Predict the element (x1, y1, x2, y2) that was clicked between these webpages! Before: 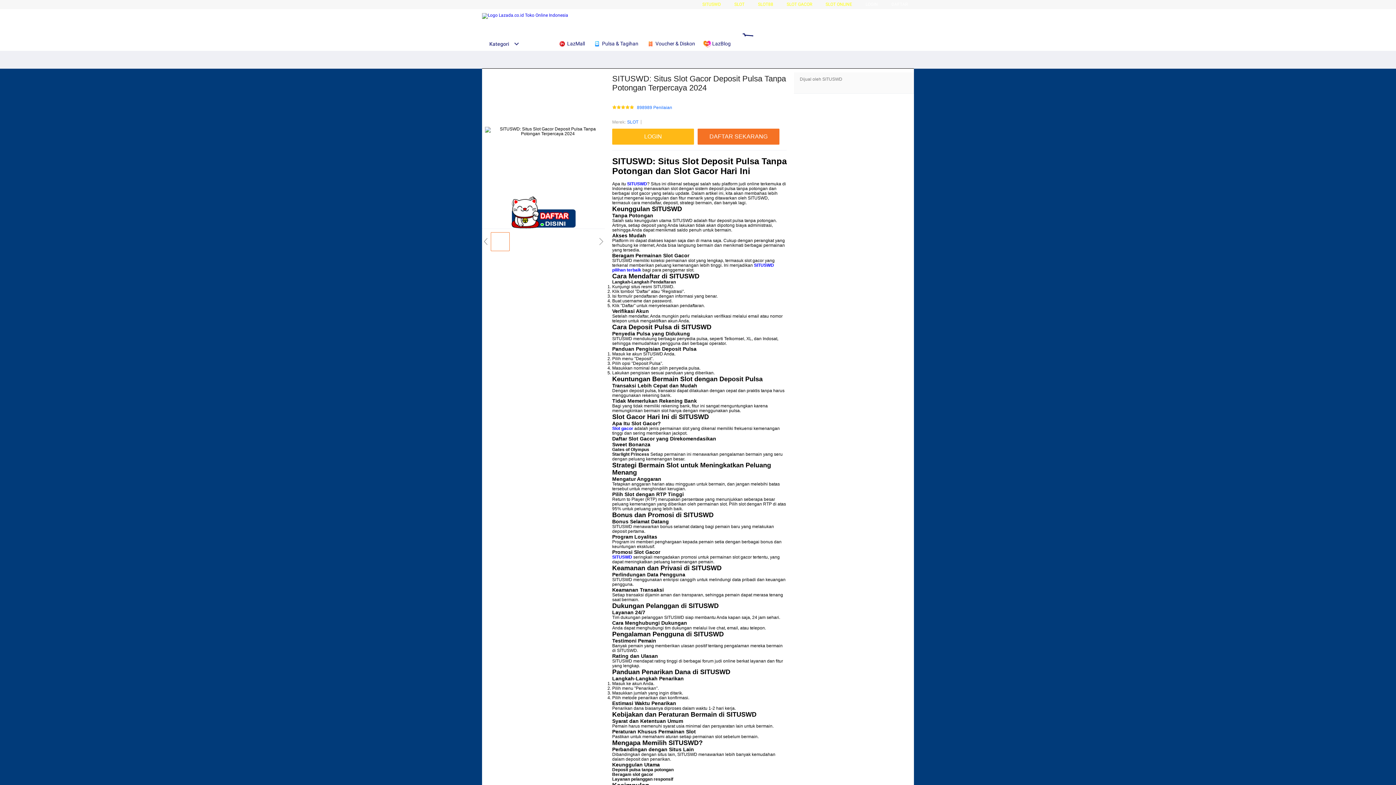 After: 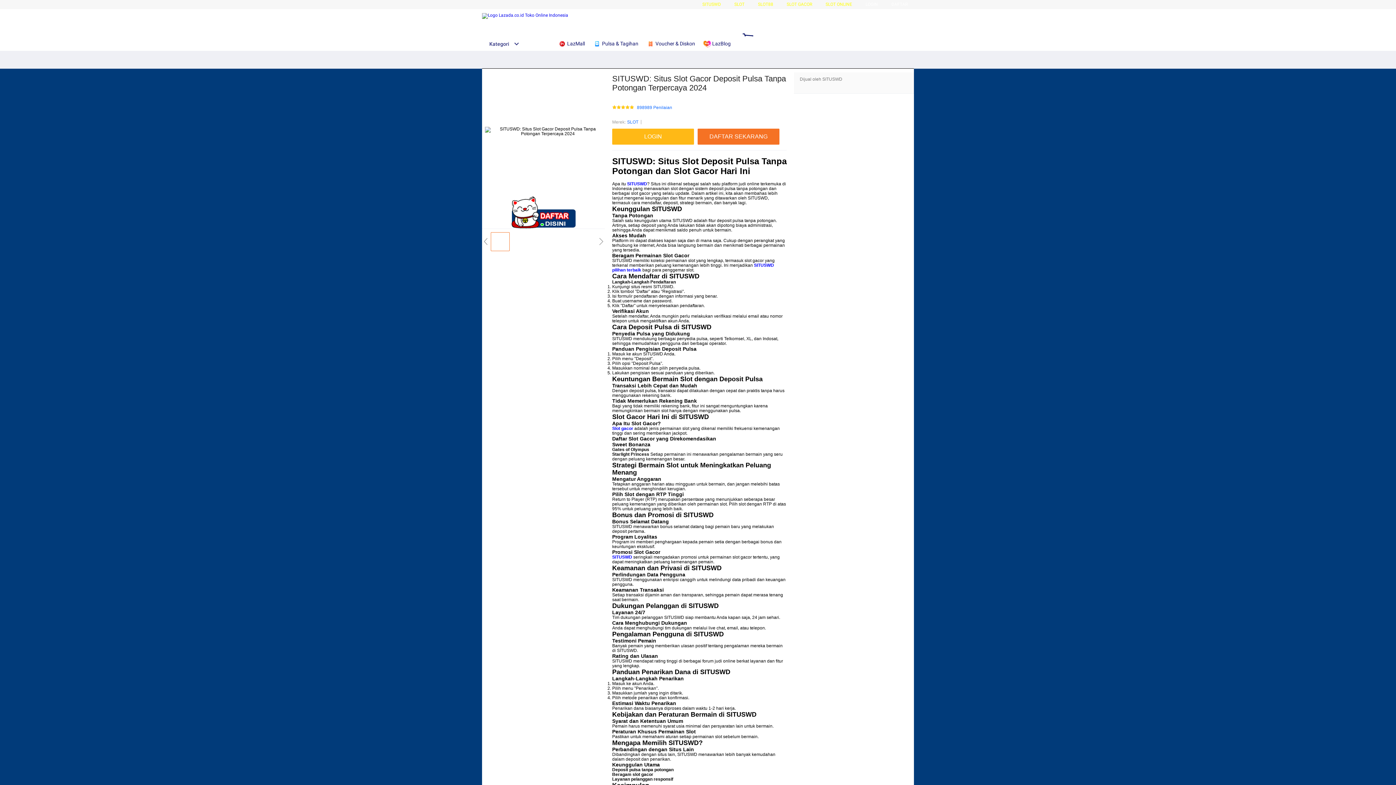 Action: label: SLOT ONLINE bbox: (825, 1, 852, 6)